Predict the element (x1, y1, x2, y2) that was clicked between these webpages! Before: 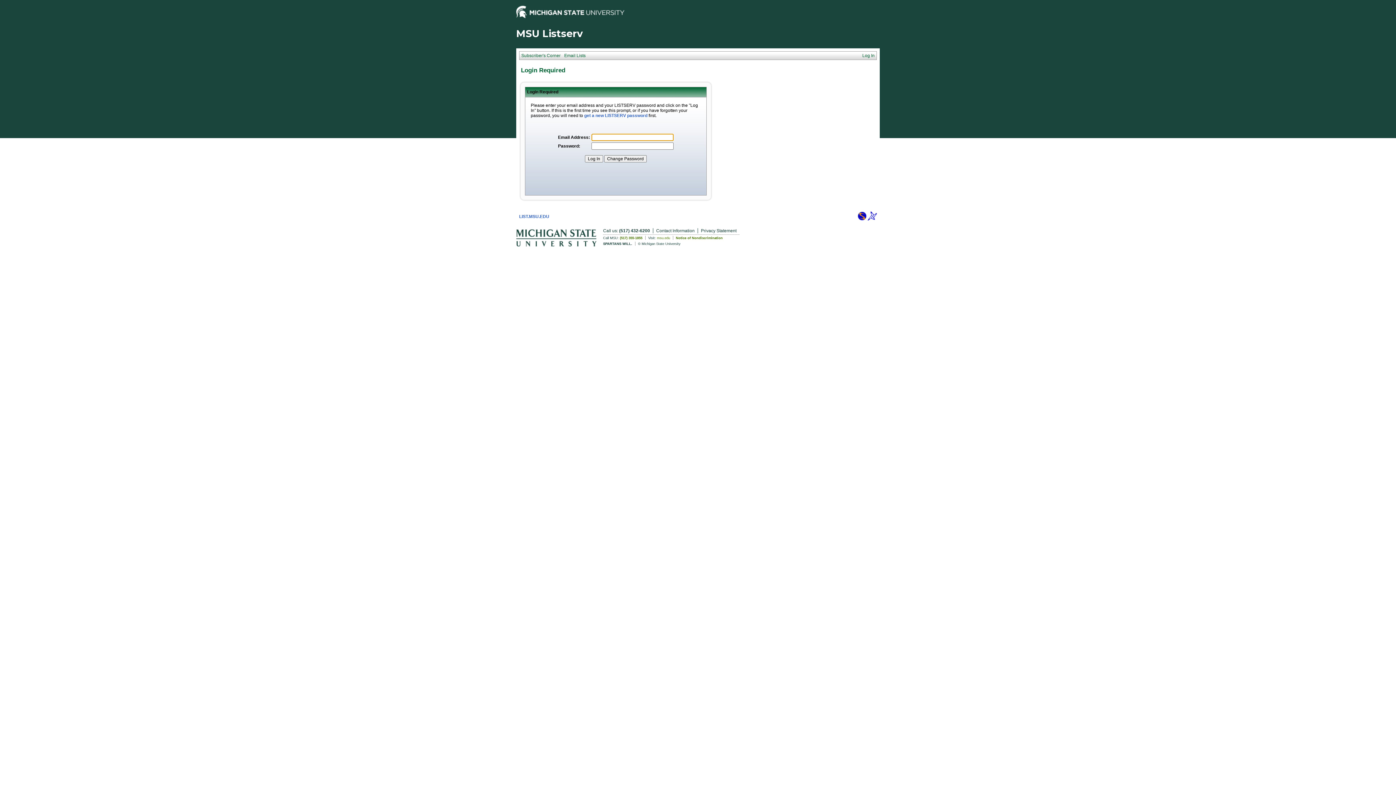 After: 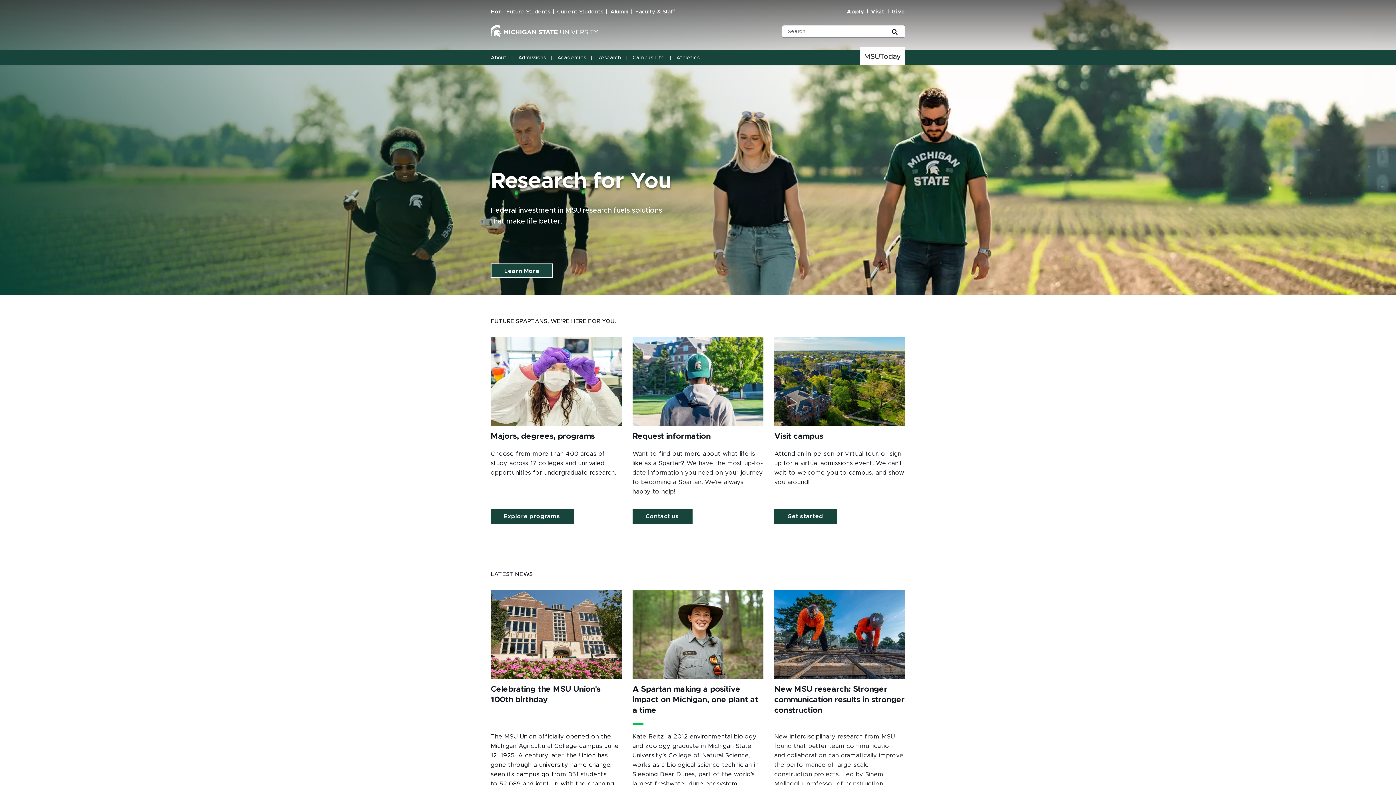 Action: label: msu.edu bbox: (657, 236, 670, 240)